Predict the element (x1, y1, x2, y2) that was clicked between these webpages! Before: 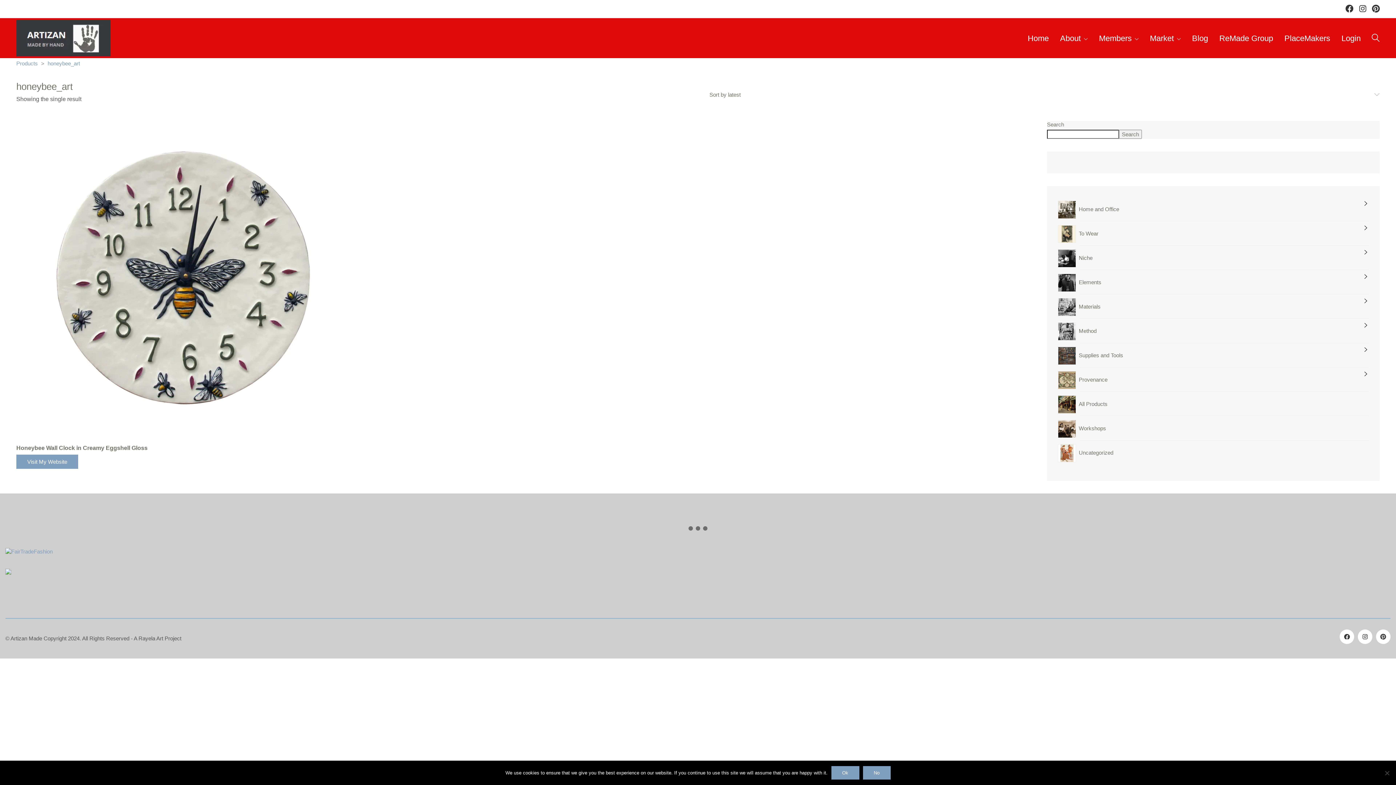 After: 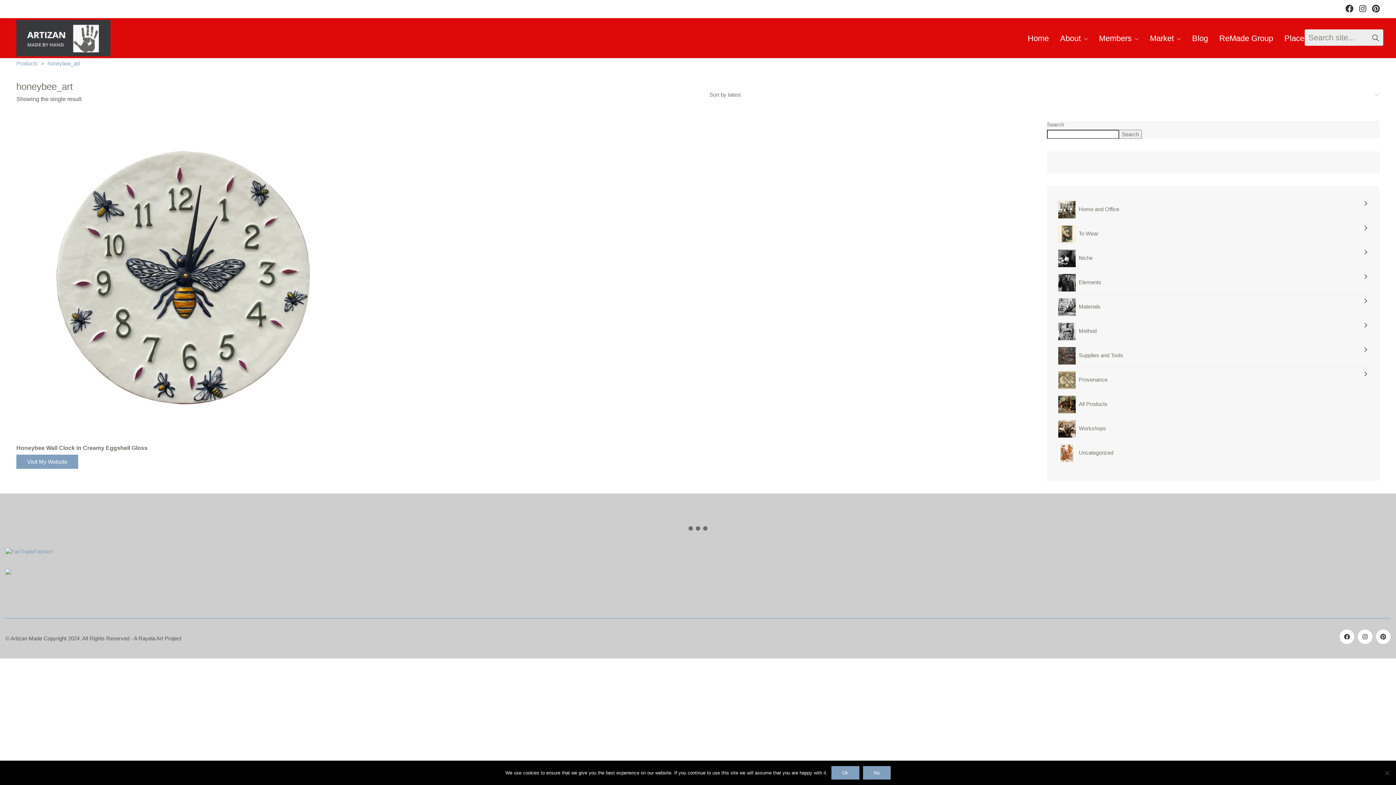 Action: label: Search site bbox: (1372, 33, 1380, 44)